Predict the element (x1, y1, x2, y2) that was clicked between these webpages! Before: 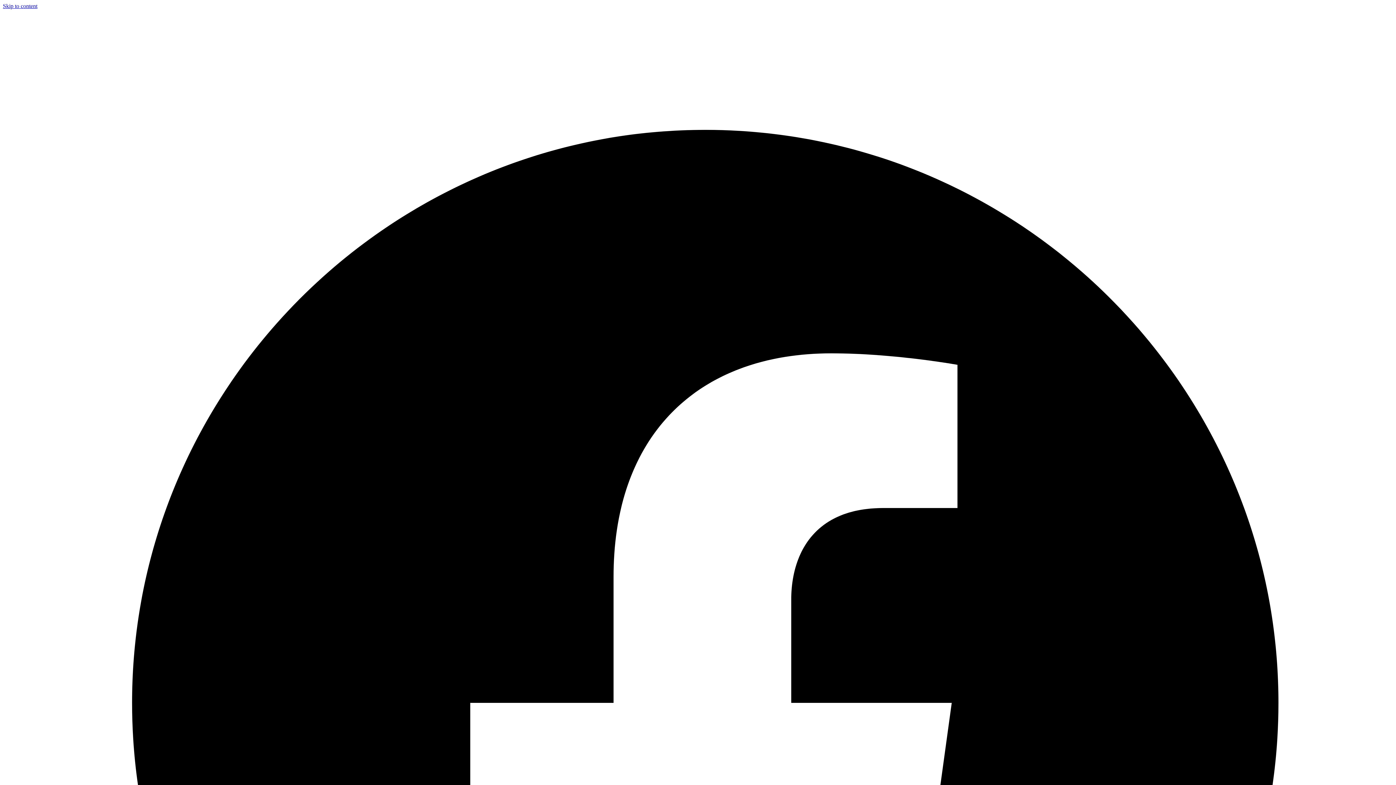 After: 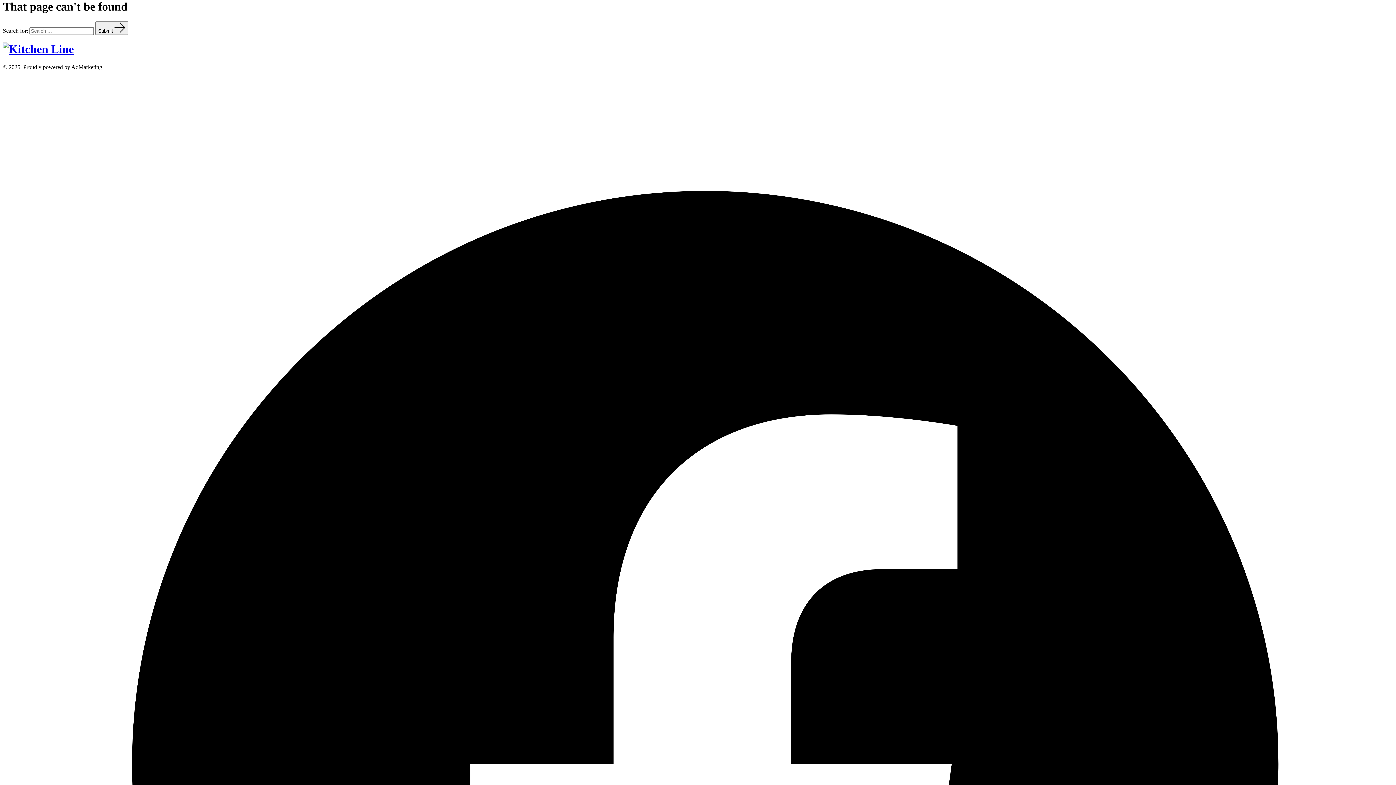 Action: label: Skip to content bbox: (2, 2, 37, 9)